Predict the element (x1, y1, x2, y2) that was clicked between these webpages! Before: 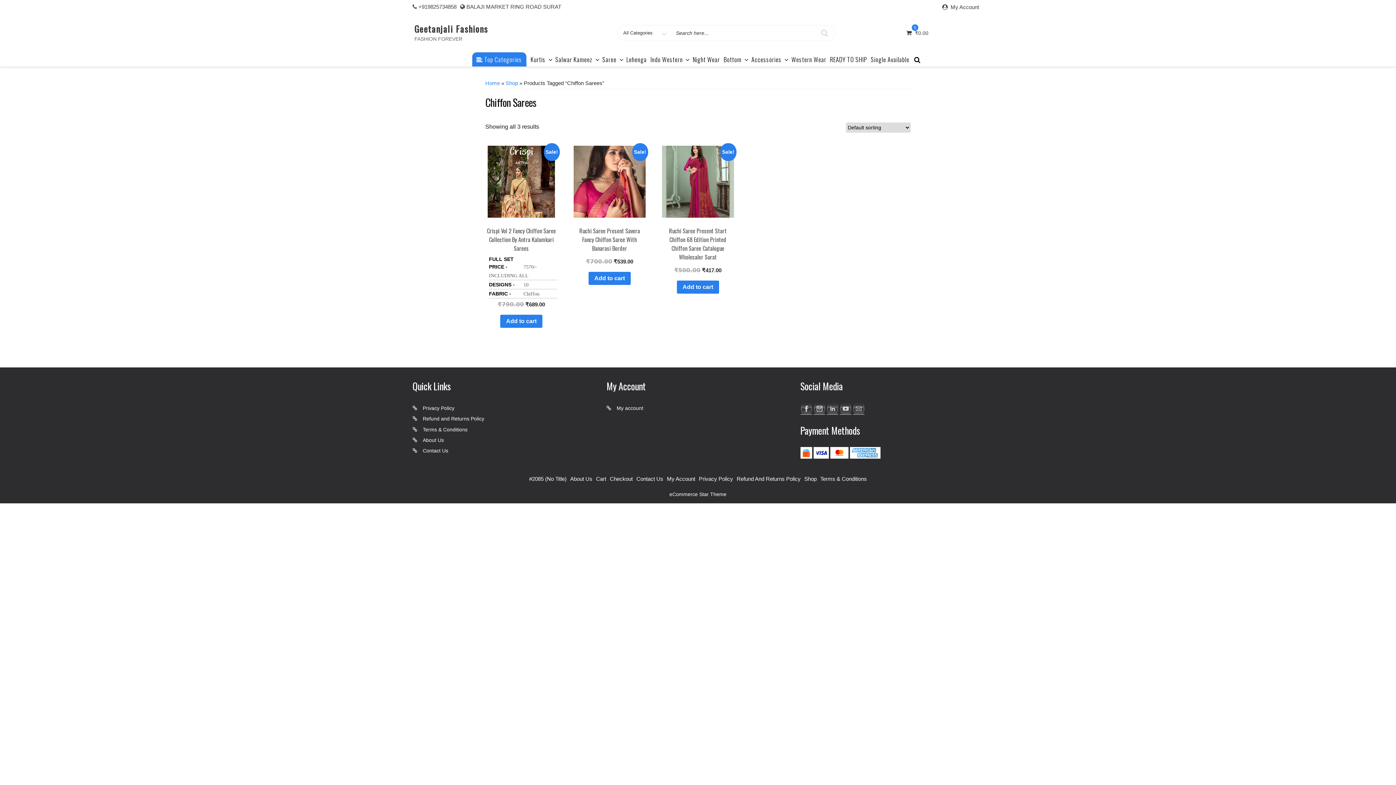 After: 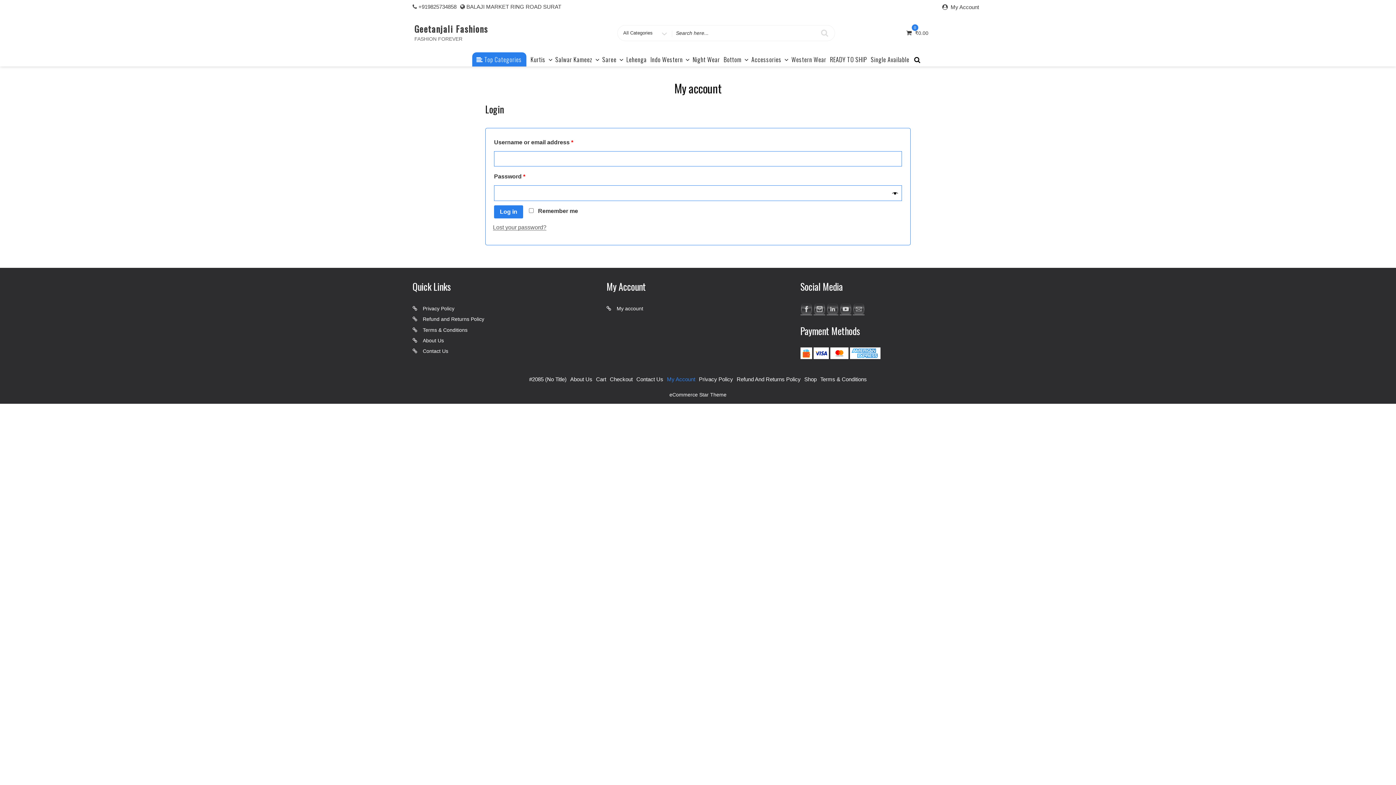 Action: label: My Account bbox: (949, 1, 980, 12)